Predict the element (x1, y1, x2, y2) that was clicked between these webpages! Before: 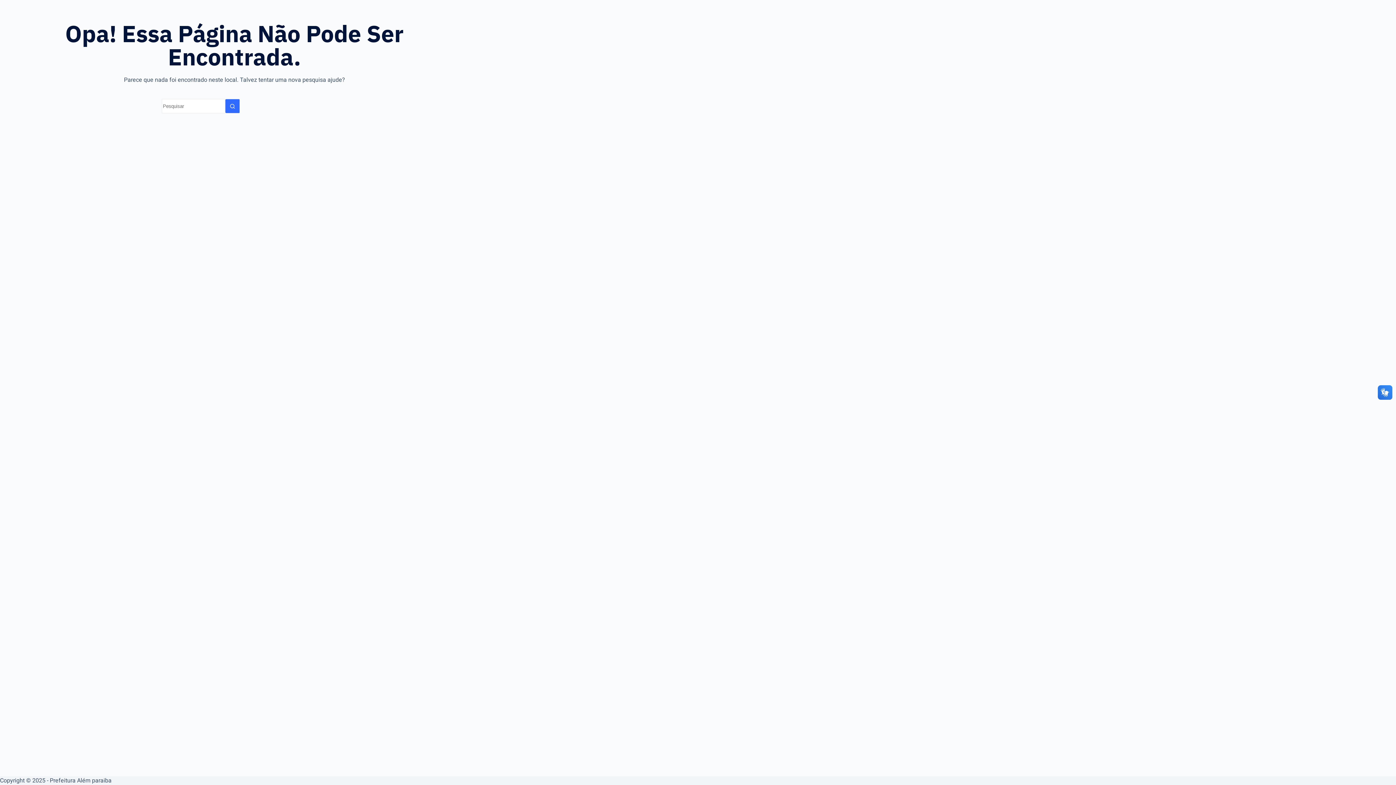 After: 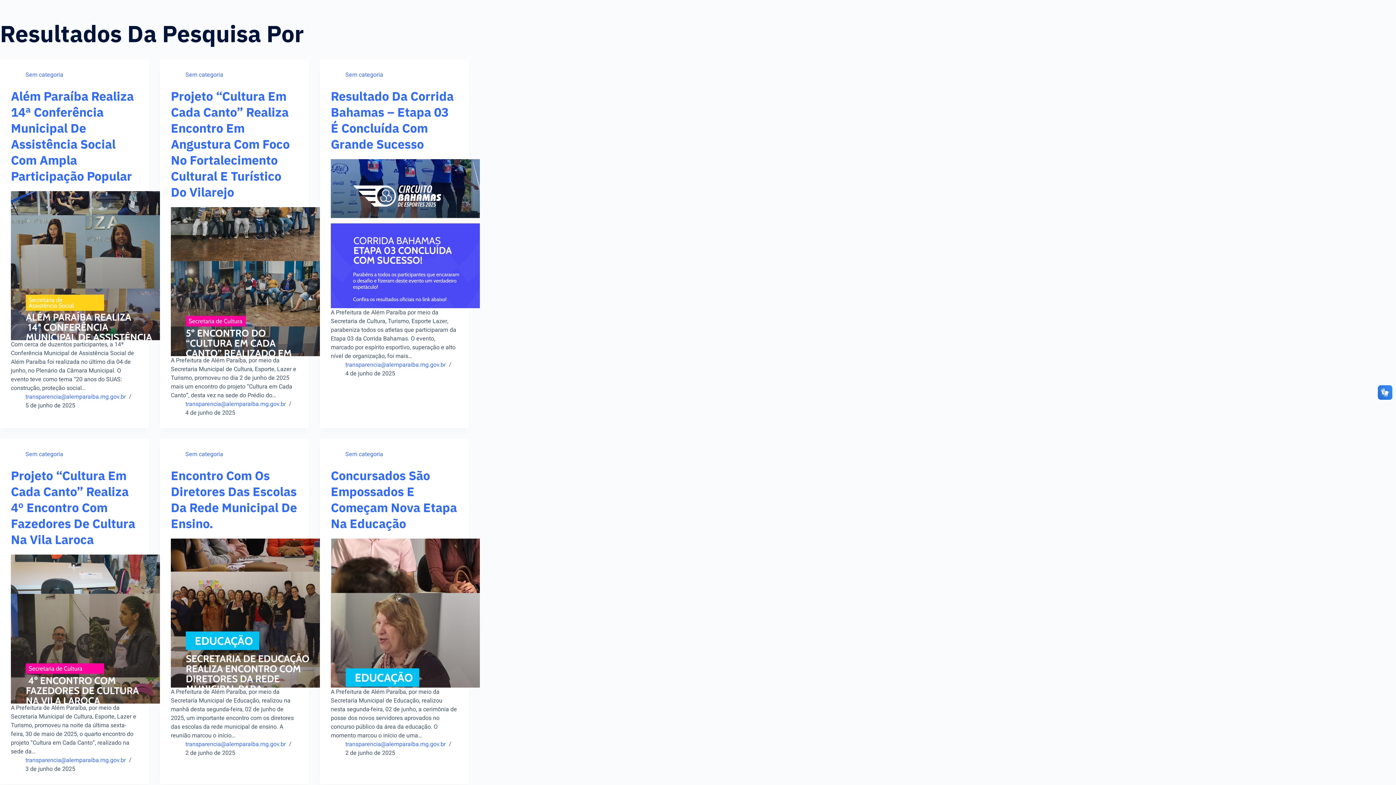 Action: bbox: (225, 98, 240, 113) label: Botão de pesquisa